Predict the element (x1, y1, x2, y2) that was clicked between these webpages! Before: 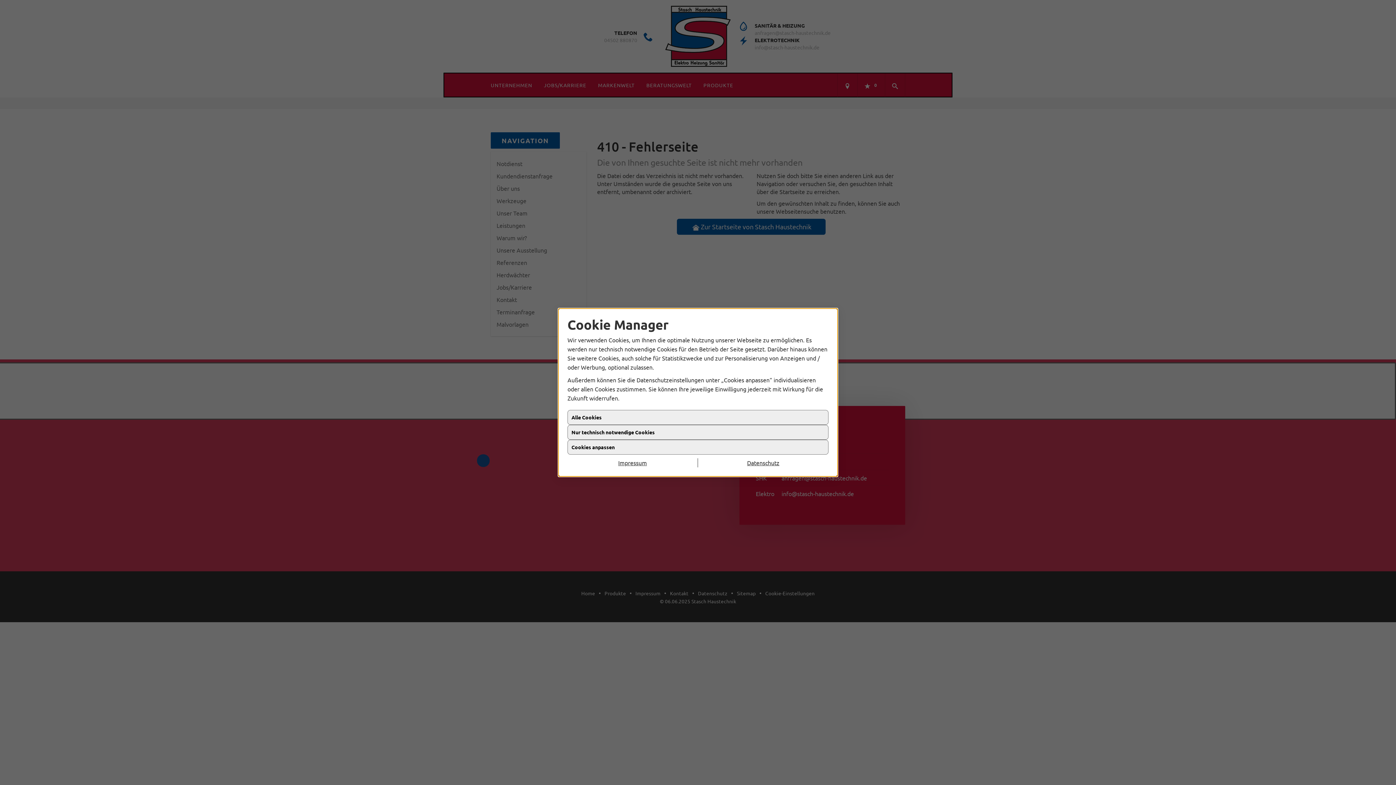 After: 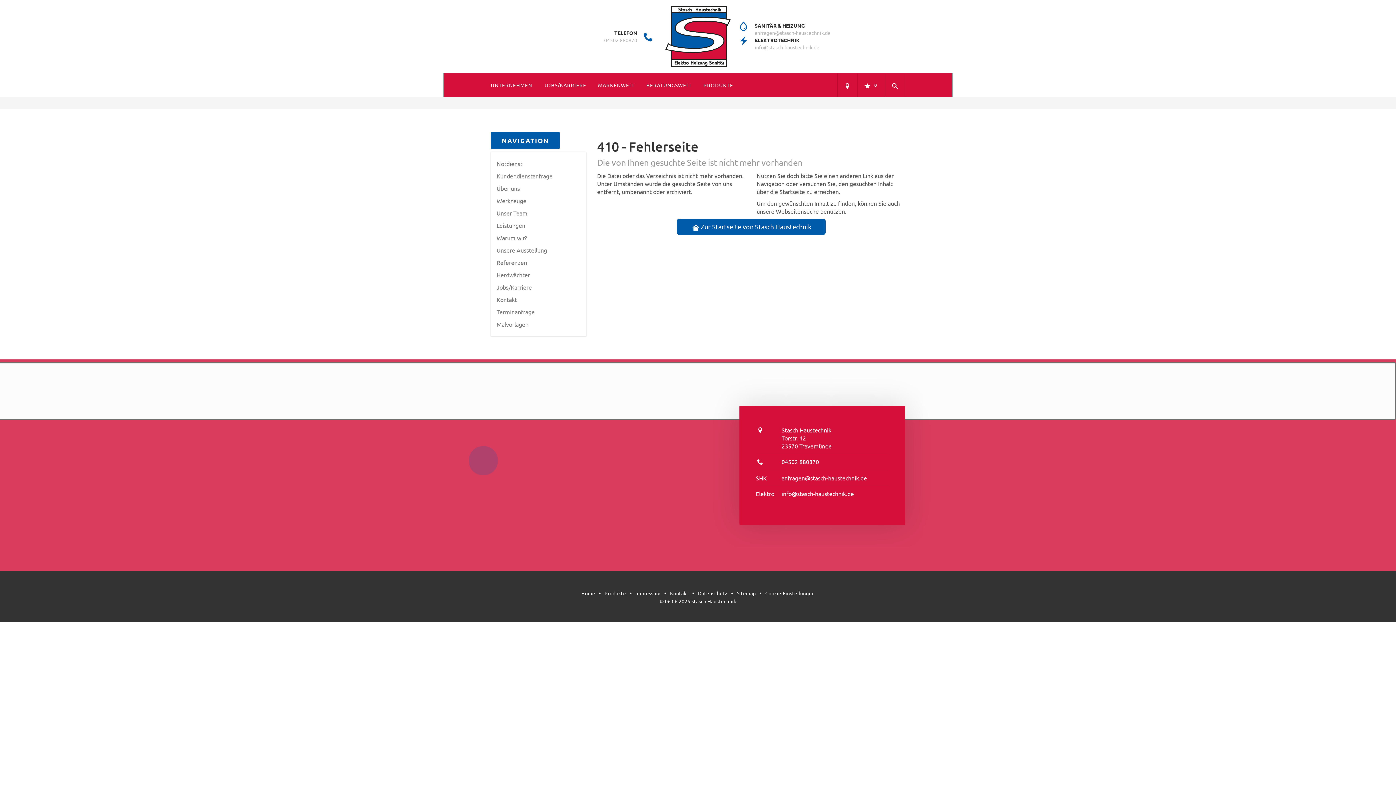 Action: bbox: (567, 458, 698, 467) label: Impressum